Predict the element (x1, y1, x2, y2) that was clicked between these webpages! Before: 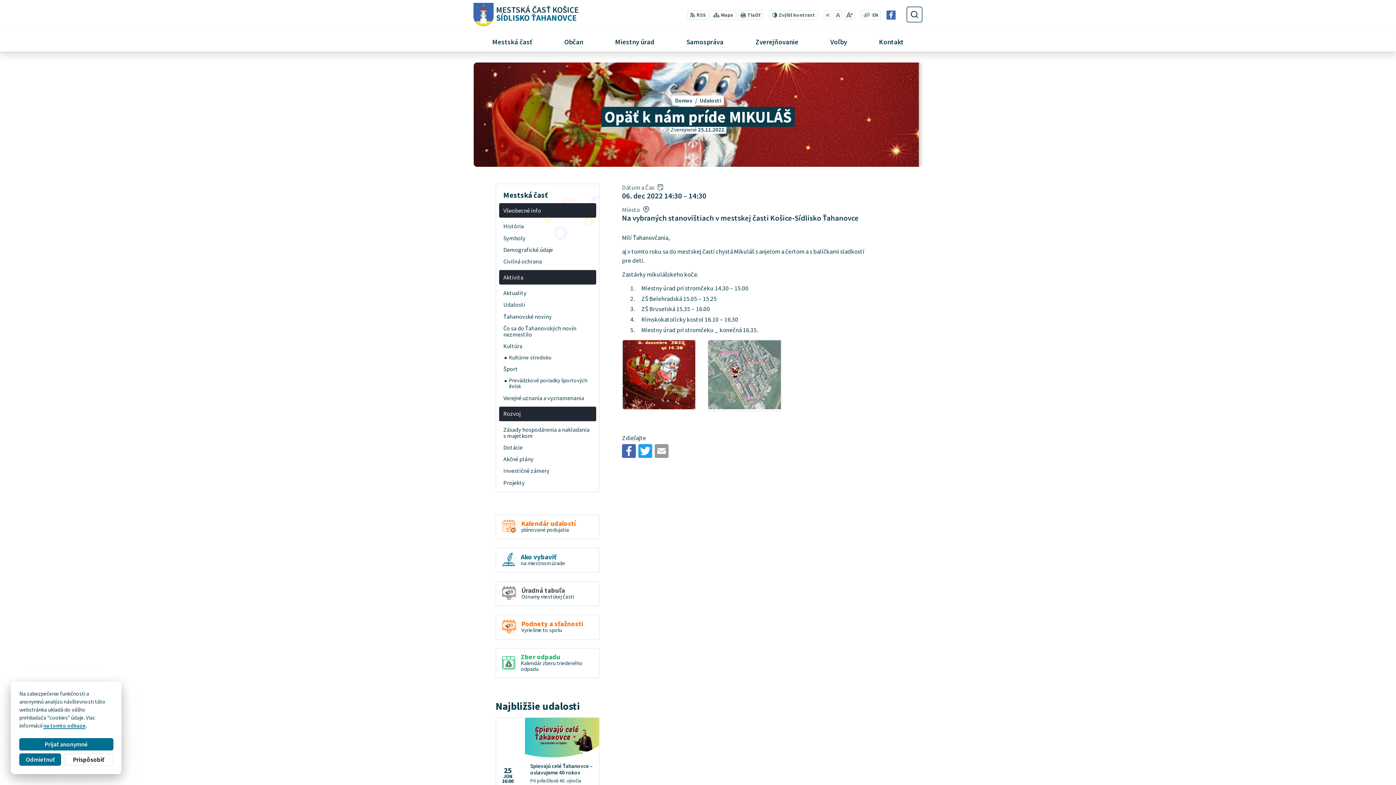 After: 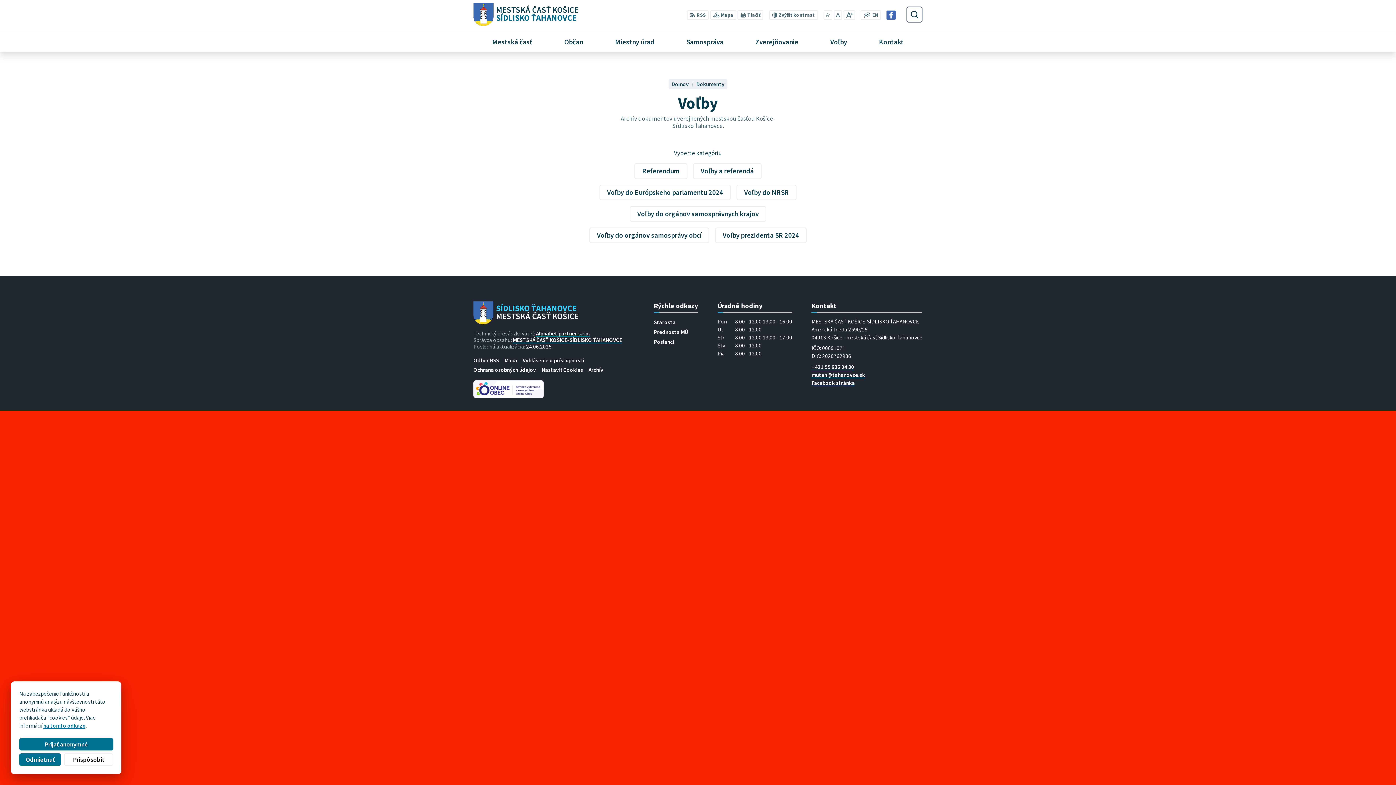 Action: bbox: (817, 31, 860, 51) label: Voľby